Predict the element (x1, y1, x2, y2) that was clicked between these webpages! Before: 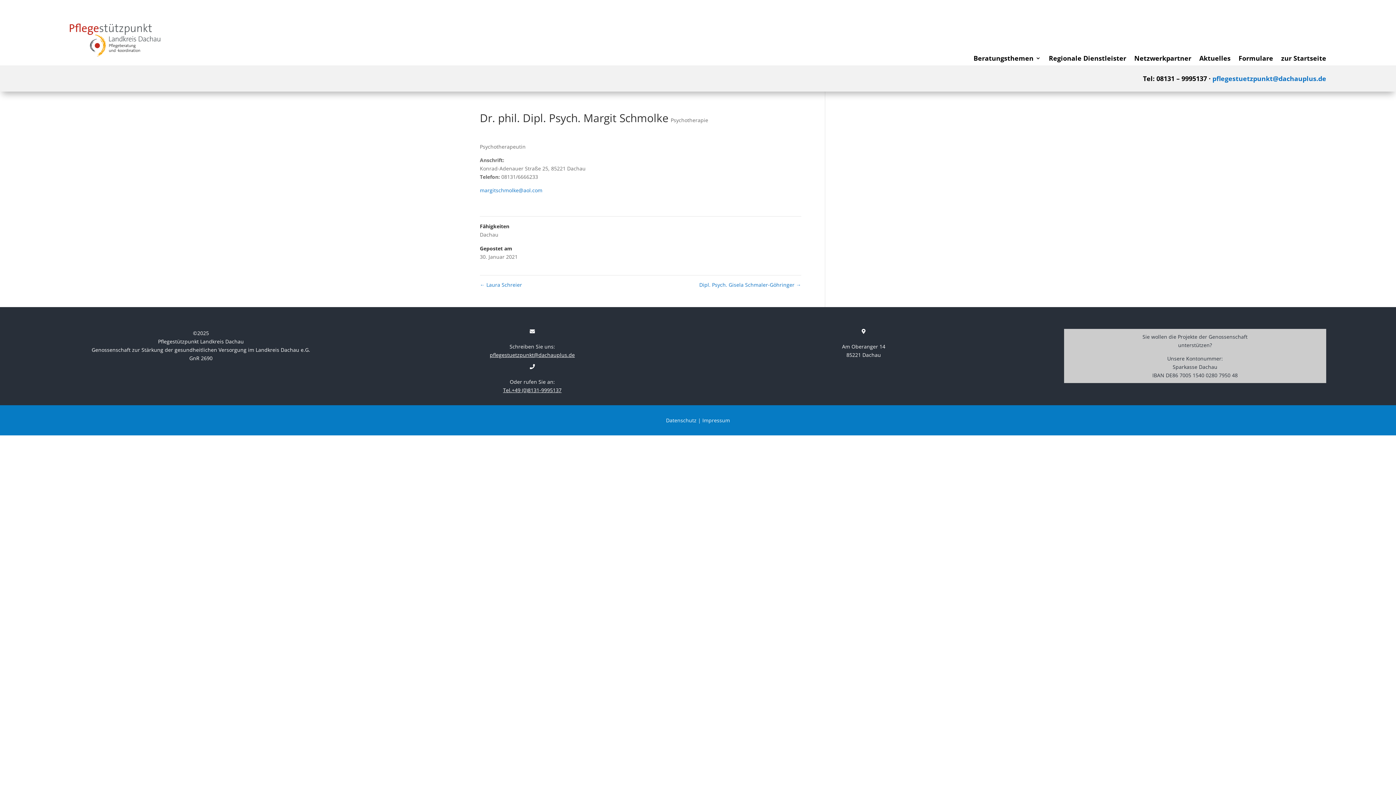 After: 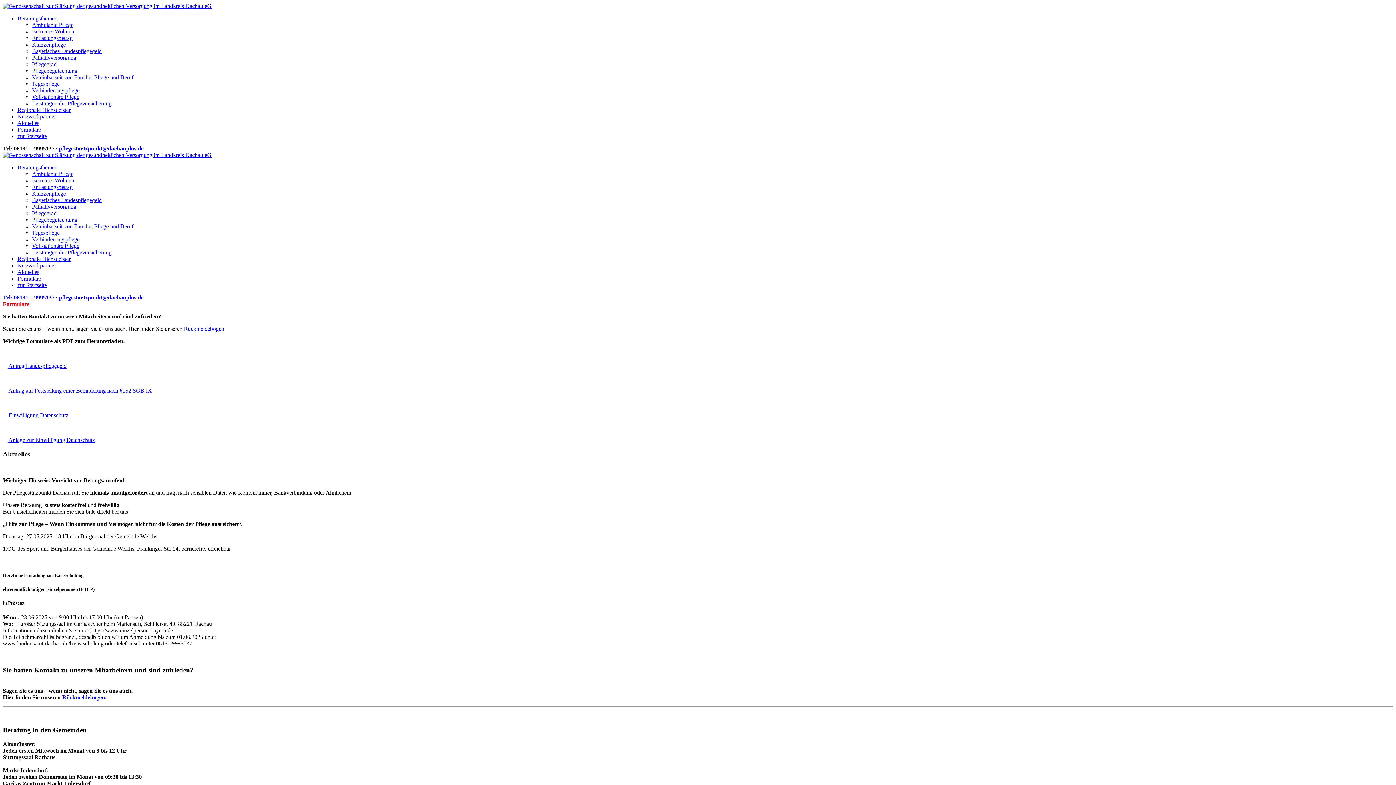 Action: bbox: (1238, 55, 1273, 63) label: Formulare